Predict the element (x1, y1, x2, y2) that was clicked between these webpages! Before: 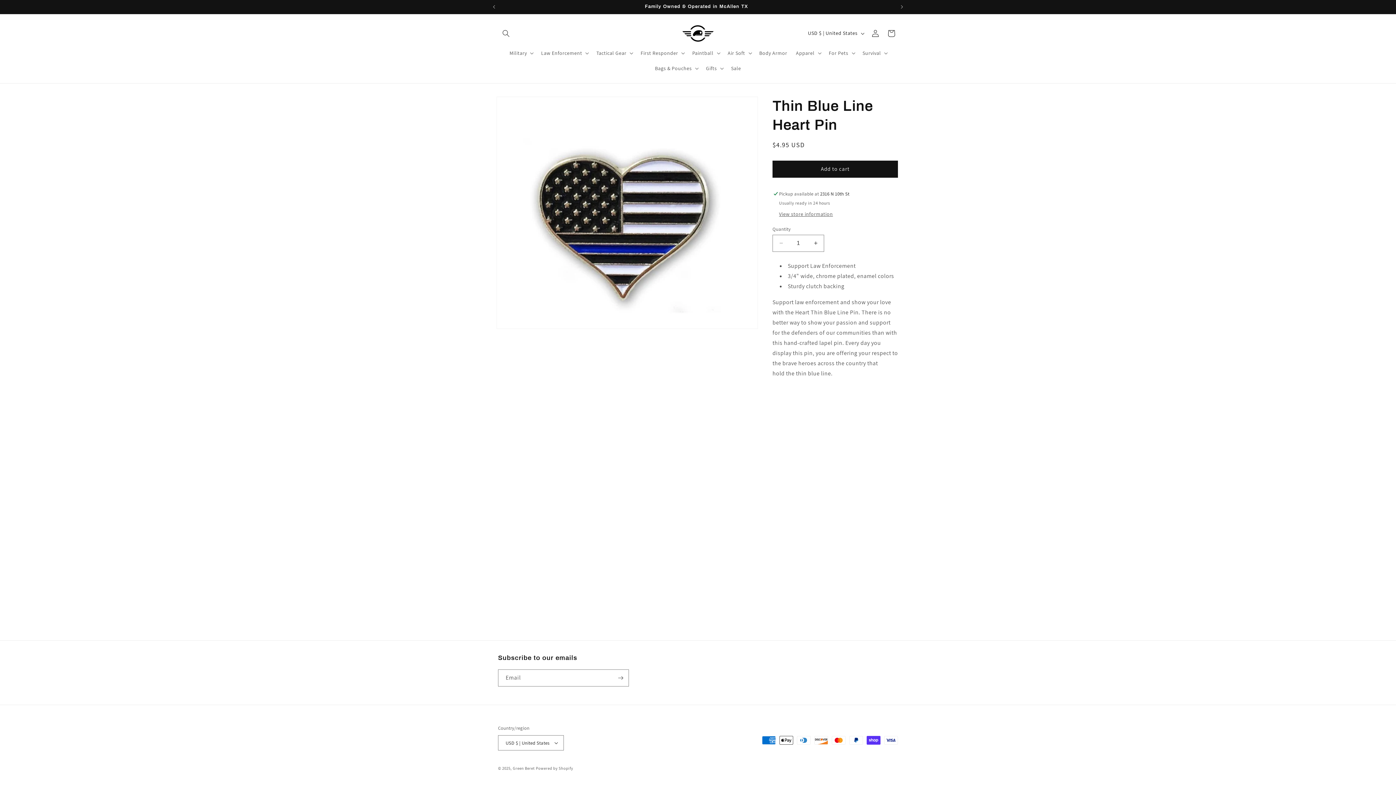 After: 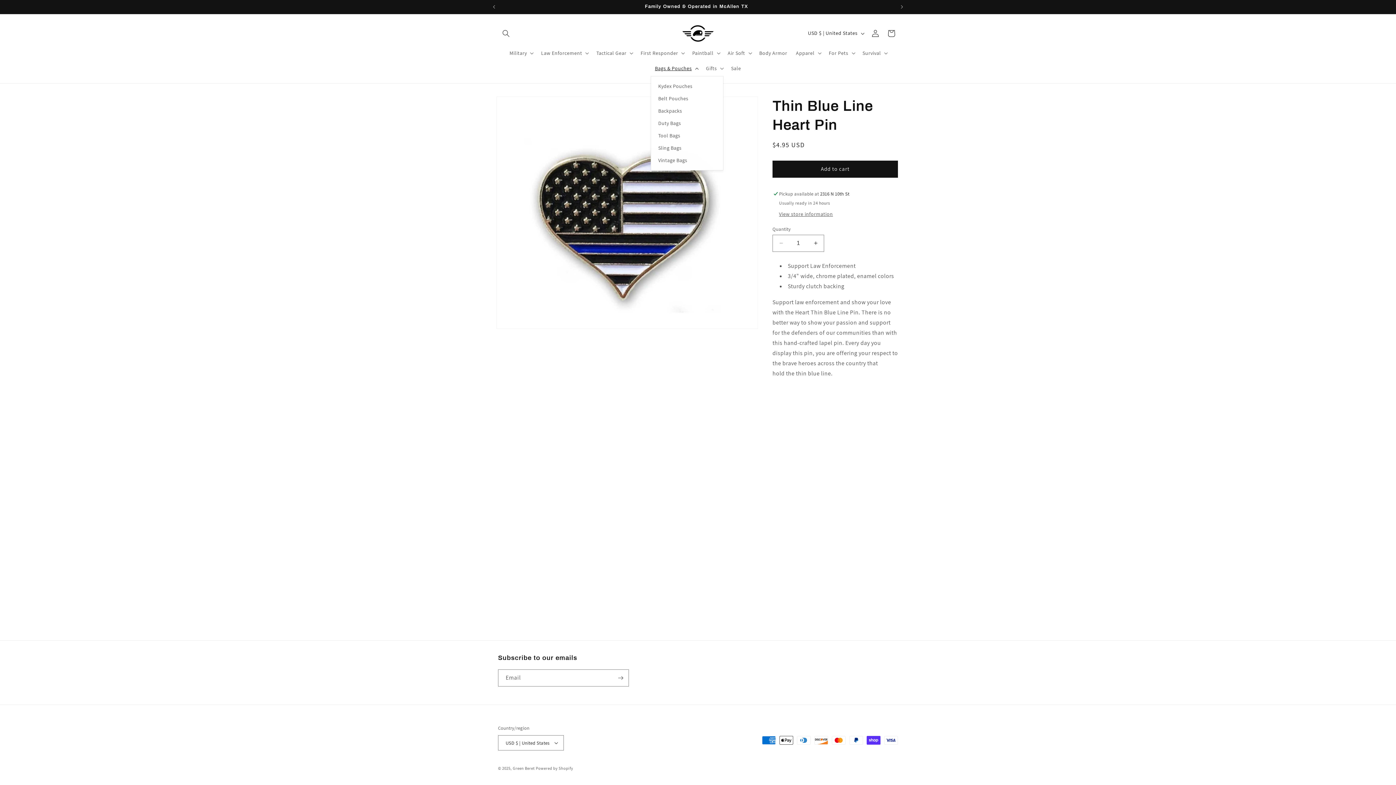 Action: bbox: (650, 60, 701, 75) label: Bags & Pouches